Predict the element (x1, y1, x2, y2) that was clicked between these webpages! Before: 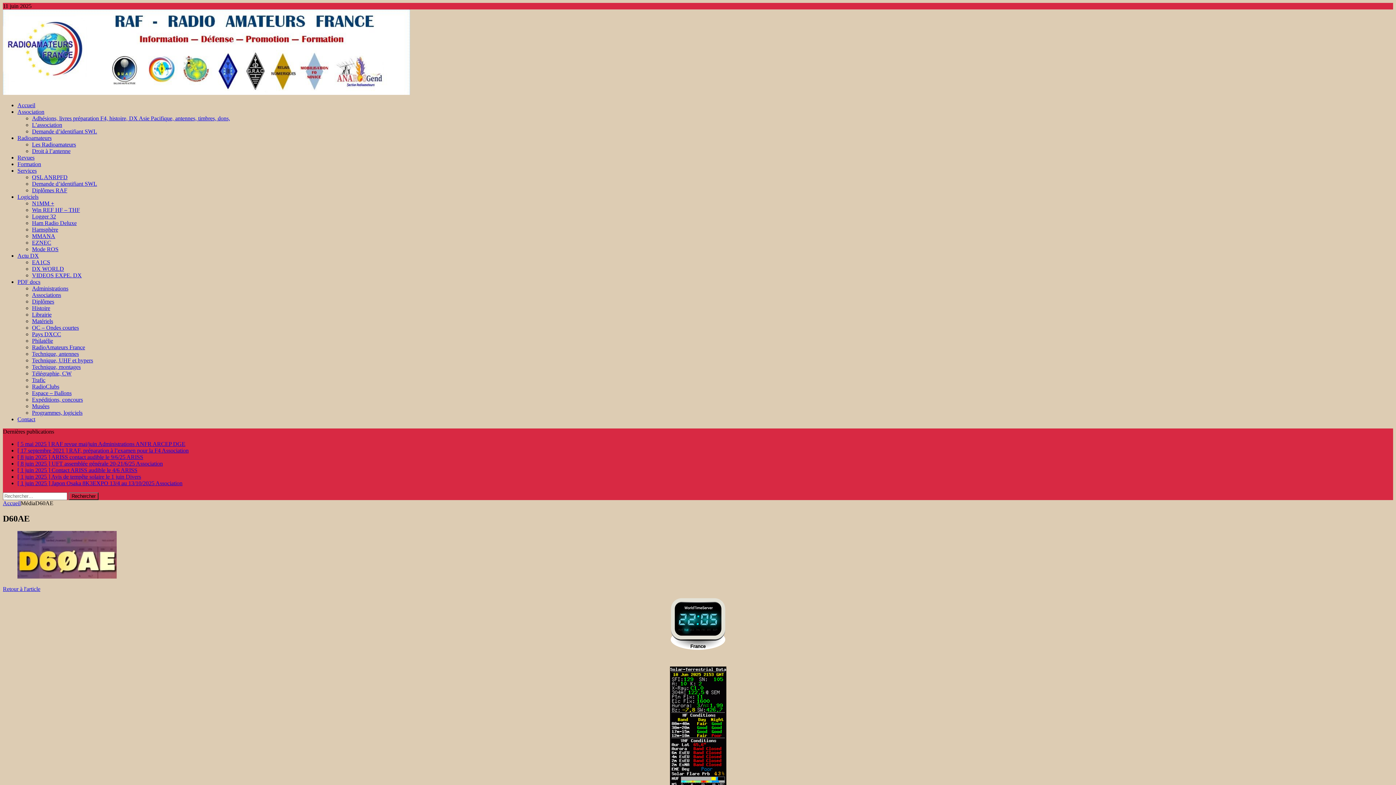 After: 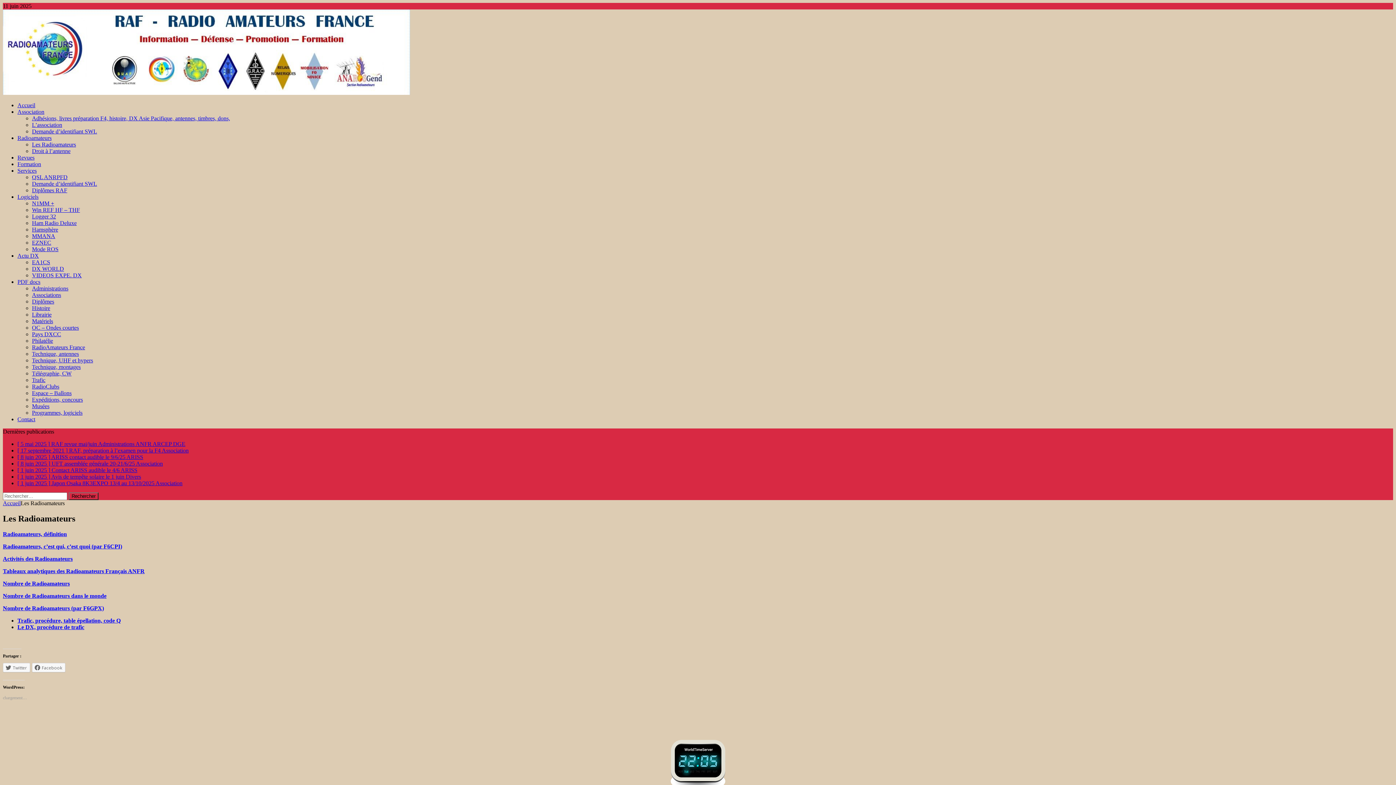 Action: bbox: (32, 141, 76, 147) label: Les Radioamateurs